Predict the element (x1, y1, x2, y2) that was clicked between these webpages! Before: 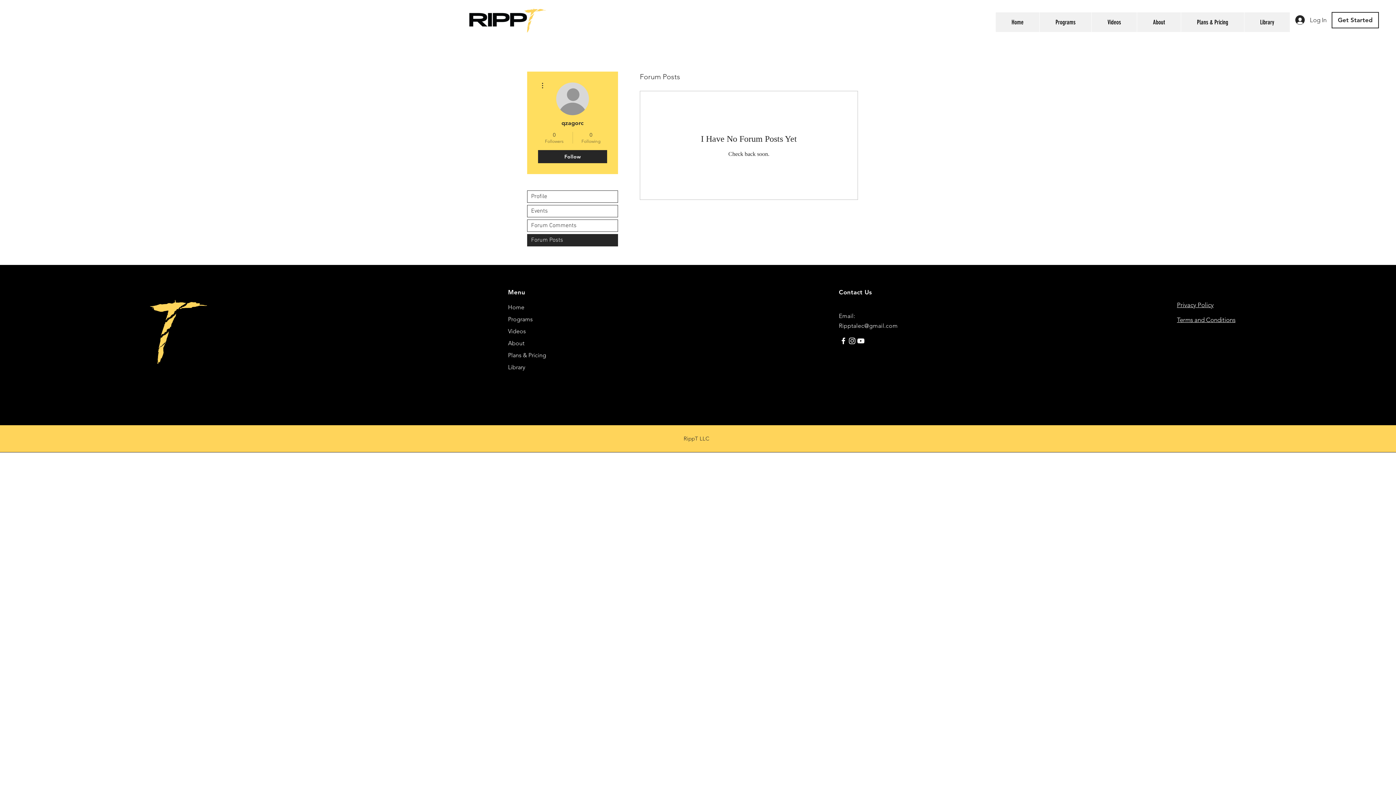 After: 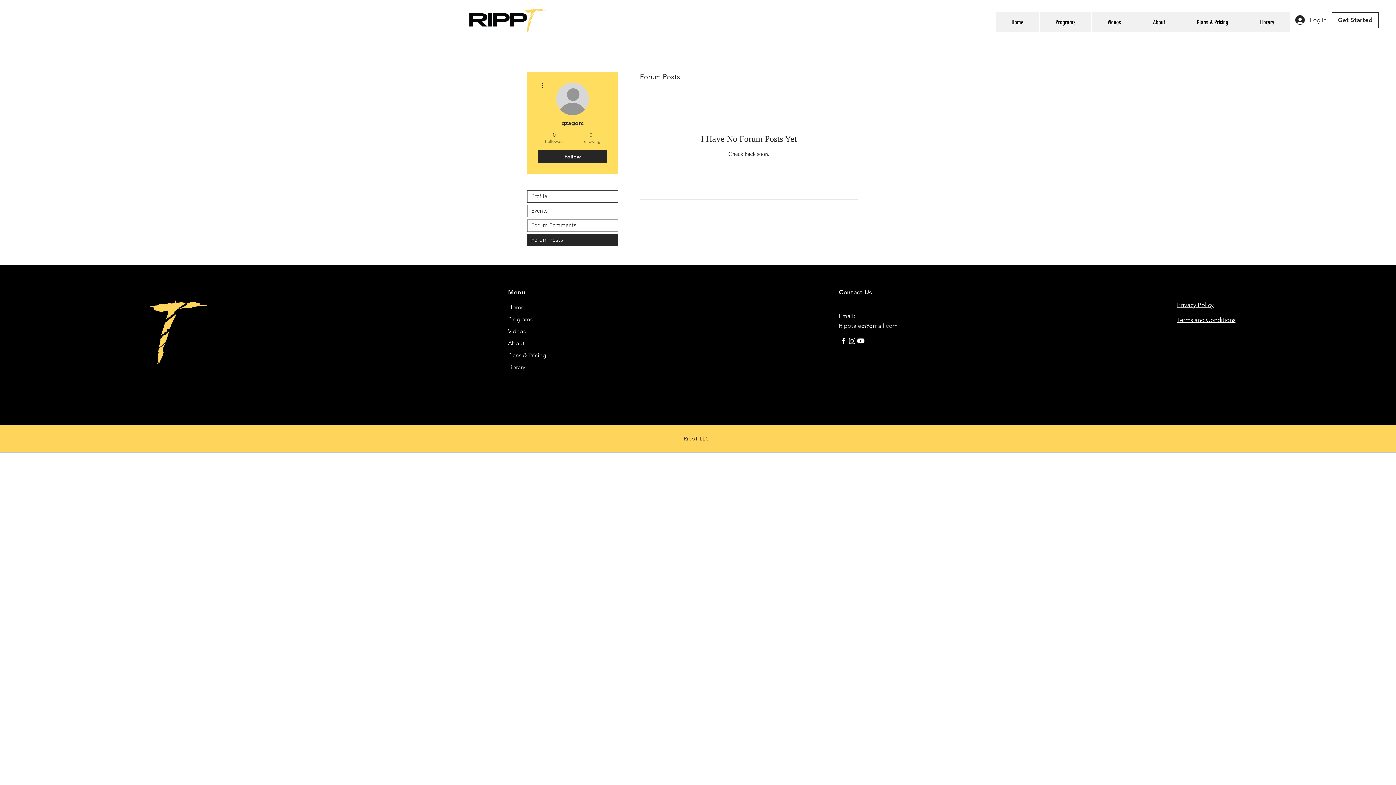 Action: bbox: (527, 234, 617, 246) label: Forum Posts